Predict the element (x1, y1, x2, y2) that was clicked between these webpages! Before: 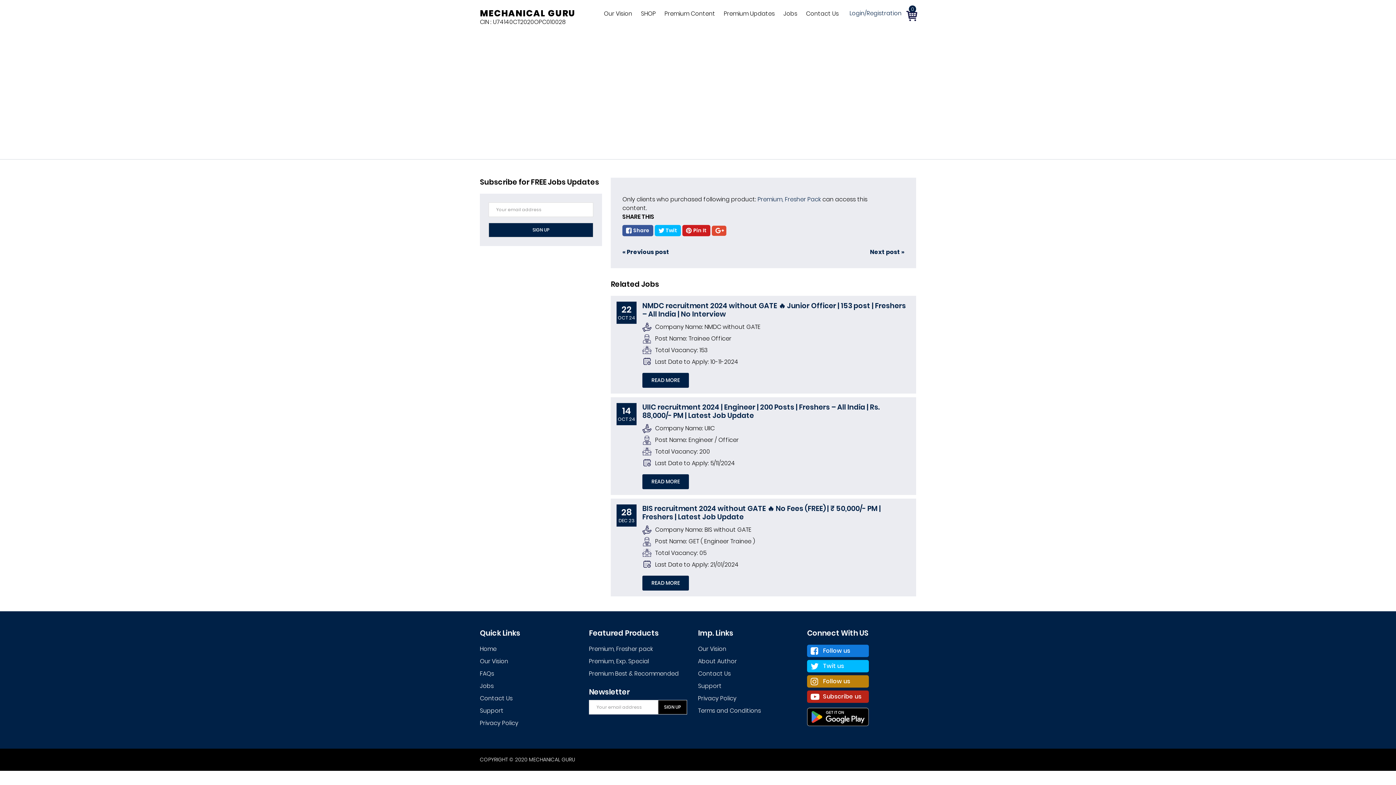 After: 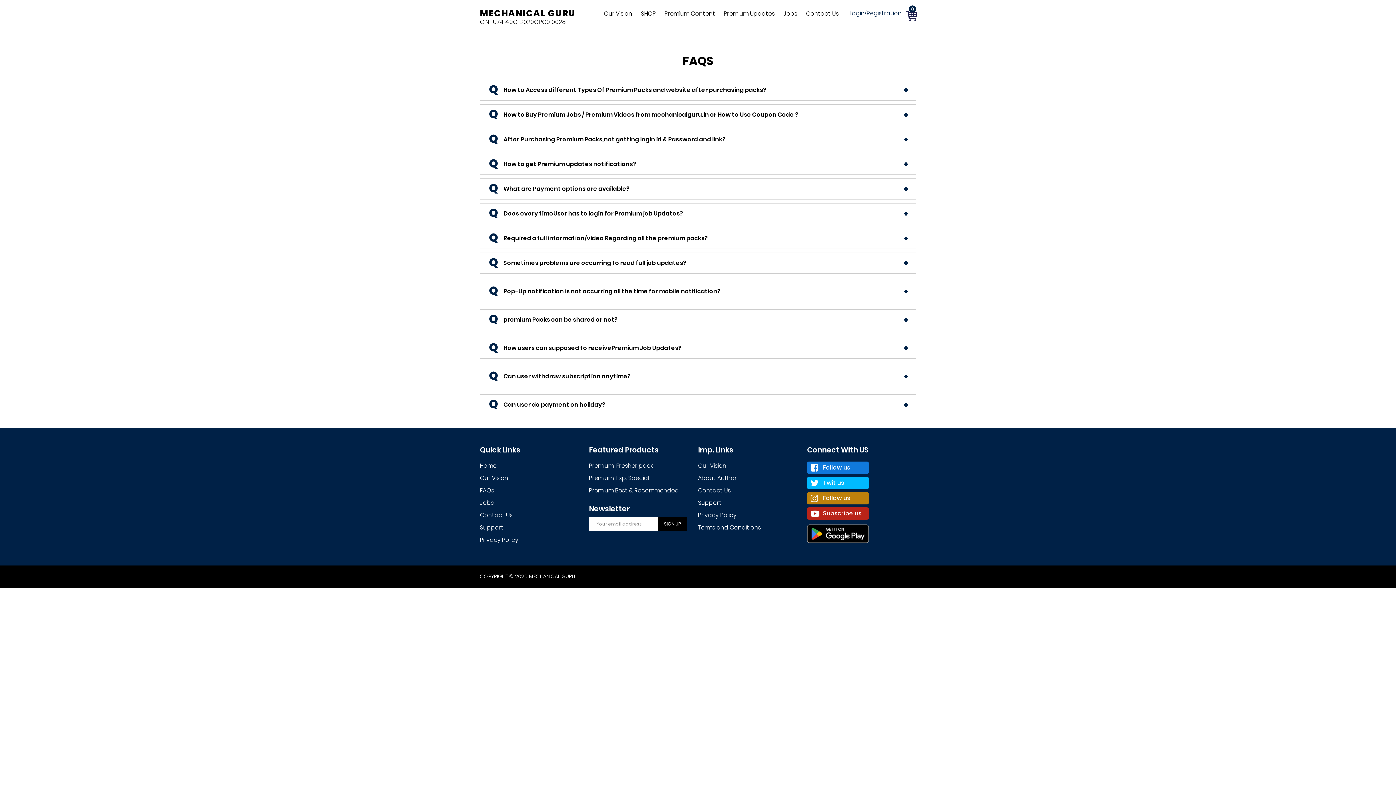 Action: label: FAQs bbox: (480, 669, 494, 678)